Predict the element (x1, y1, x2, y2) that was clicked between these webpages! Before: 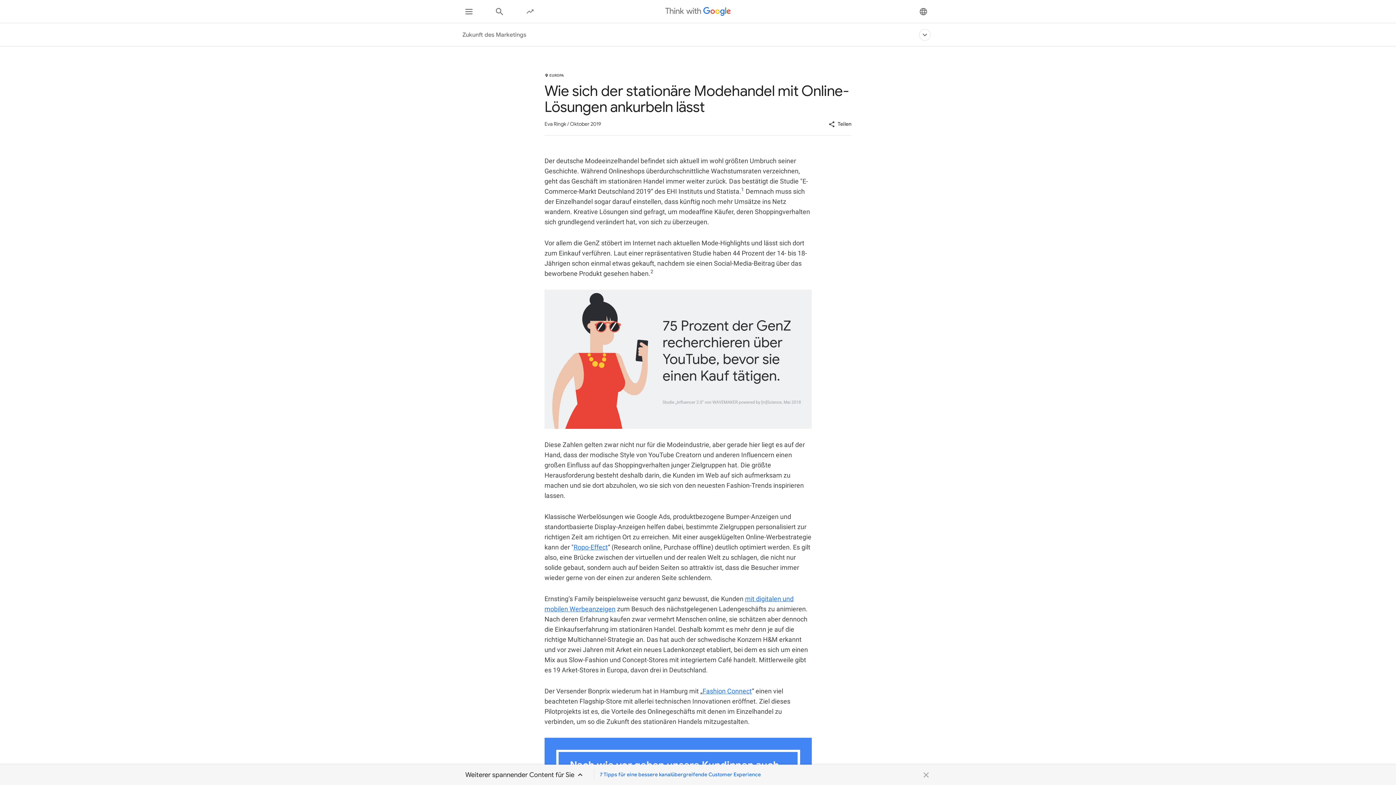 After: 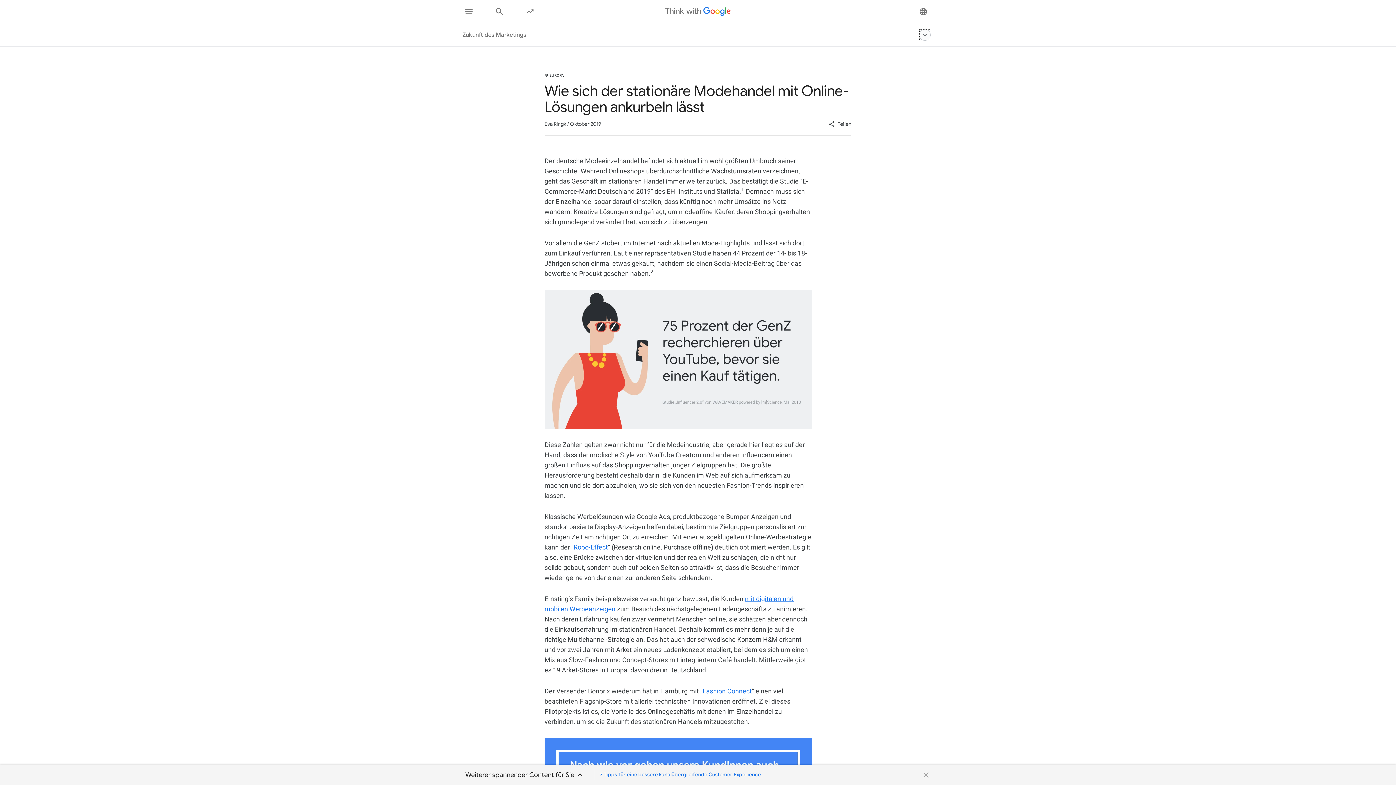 Action: label: Zukunft des Marketings bbox: (919, 29, 930, 40)